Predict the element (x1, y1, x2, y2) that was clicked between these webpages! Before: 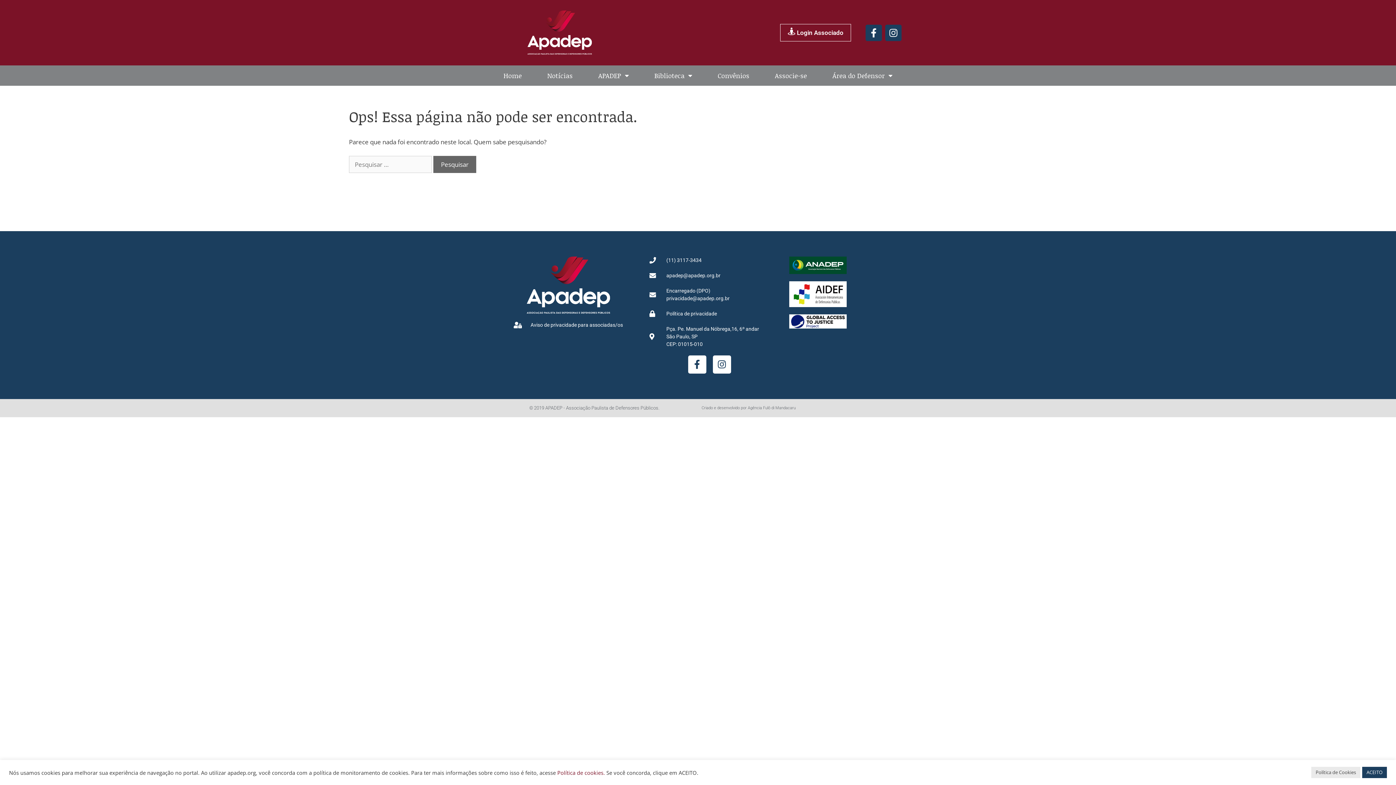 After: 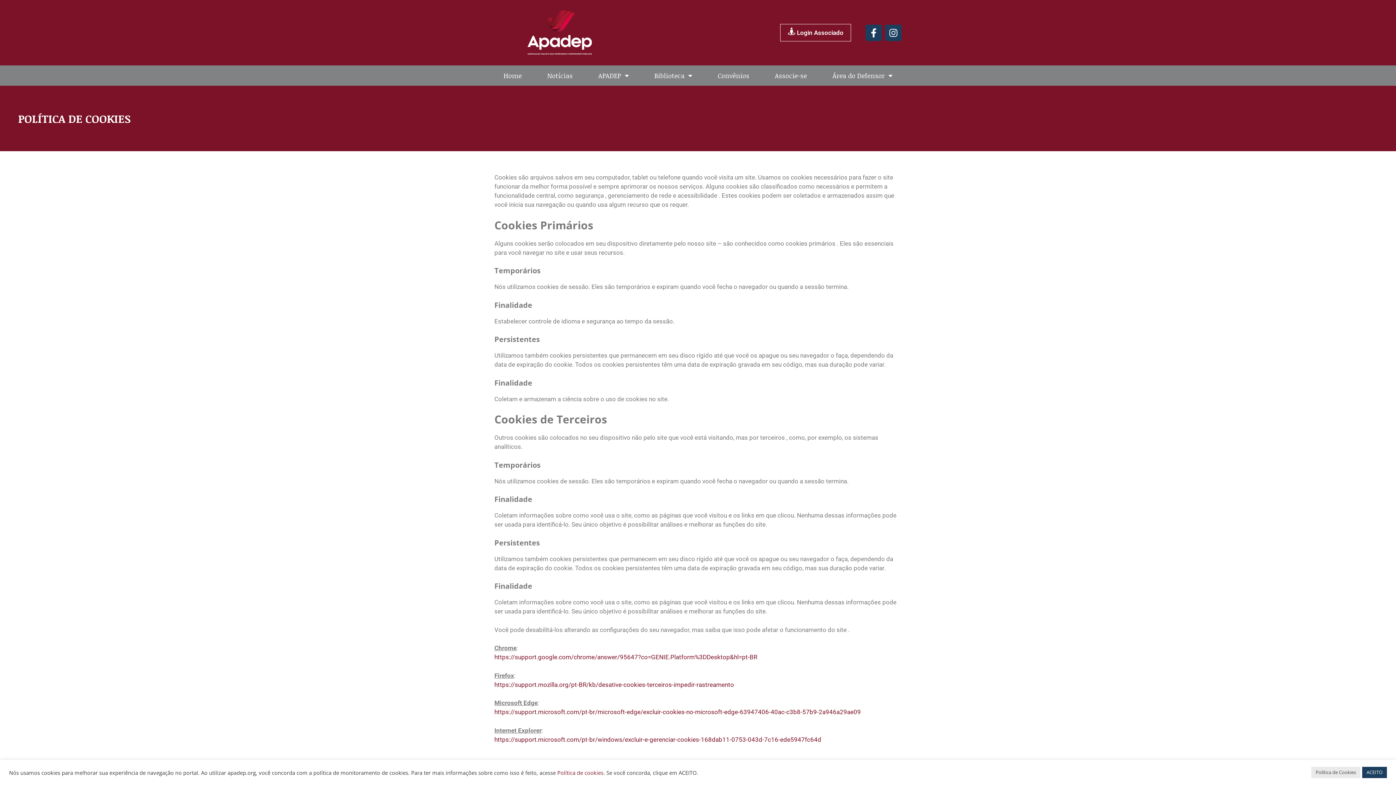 Action: label: Política de cookies. bbox: (557, 769, 605, 776)